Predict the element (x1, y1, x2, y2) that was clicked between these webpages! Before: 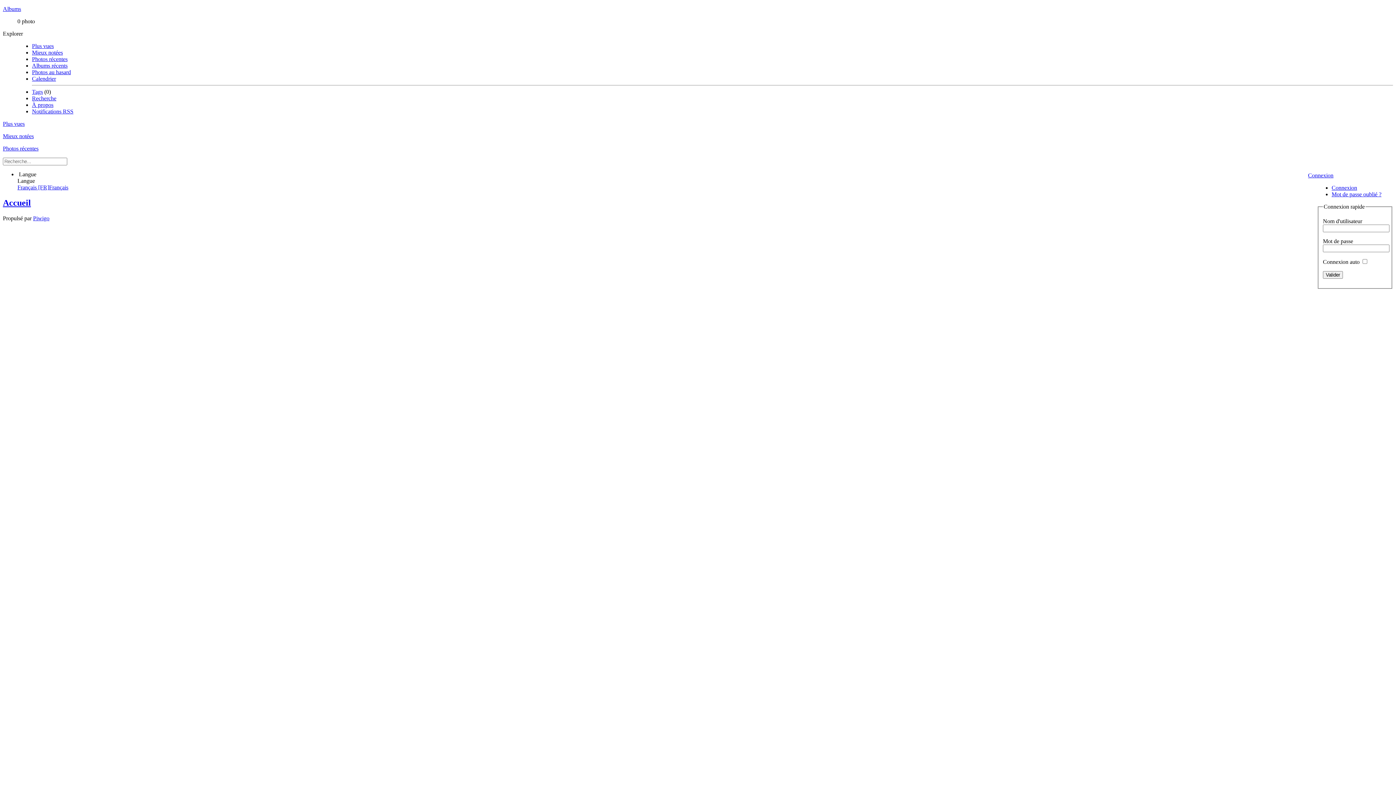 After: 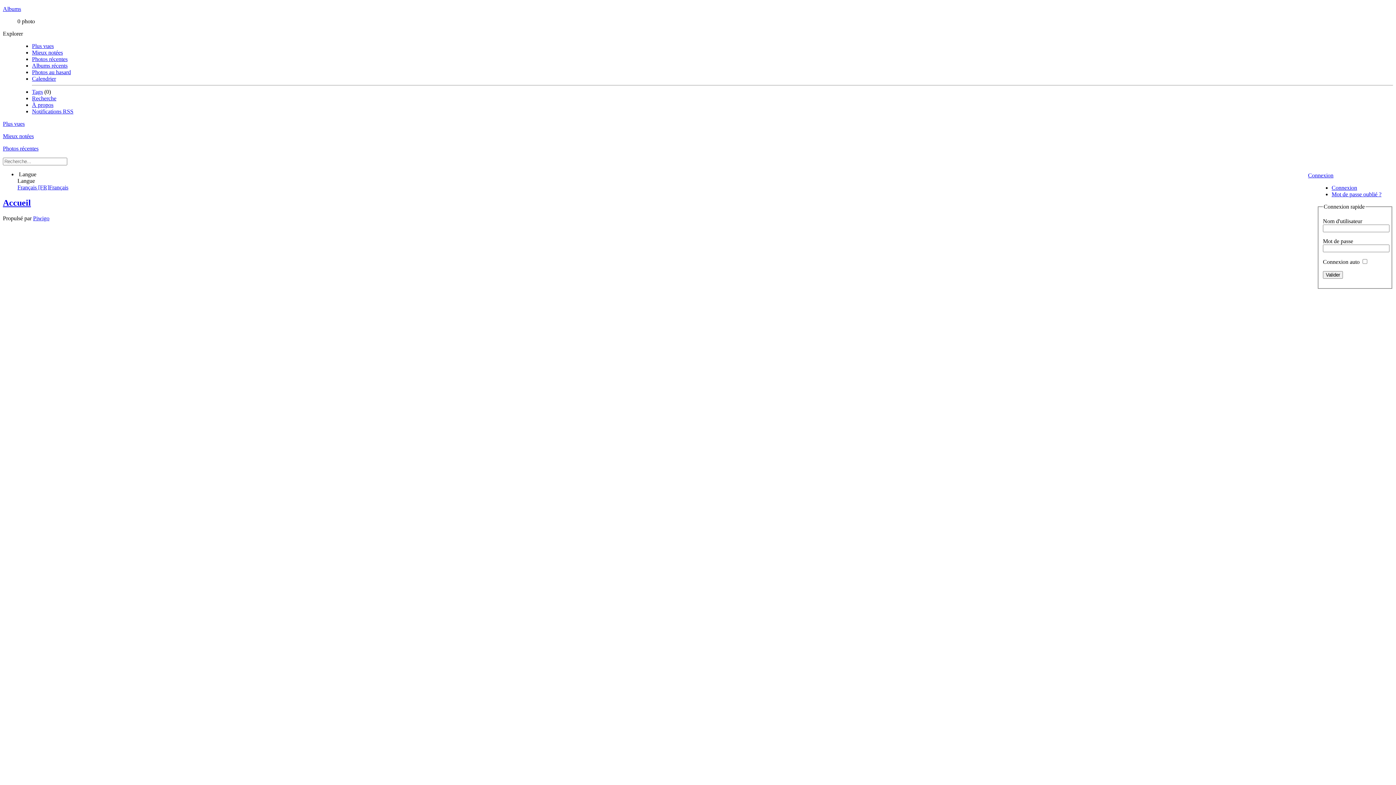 Action: label: À propos bbox: (32, 101, 53, 108)